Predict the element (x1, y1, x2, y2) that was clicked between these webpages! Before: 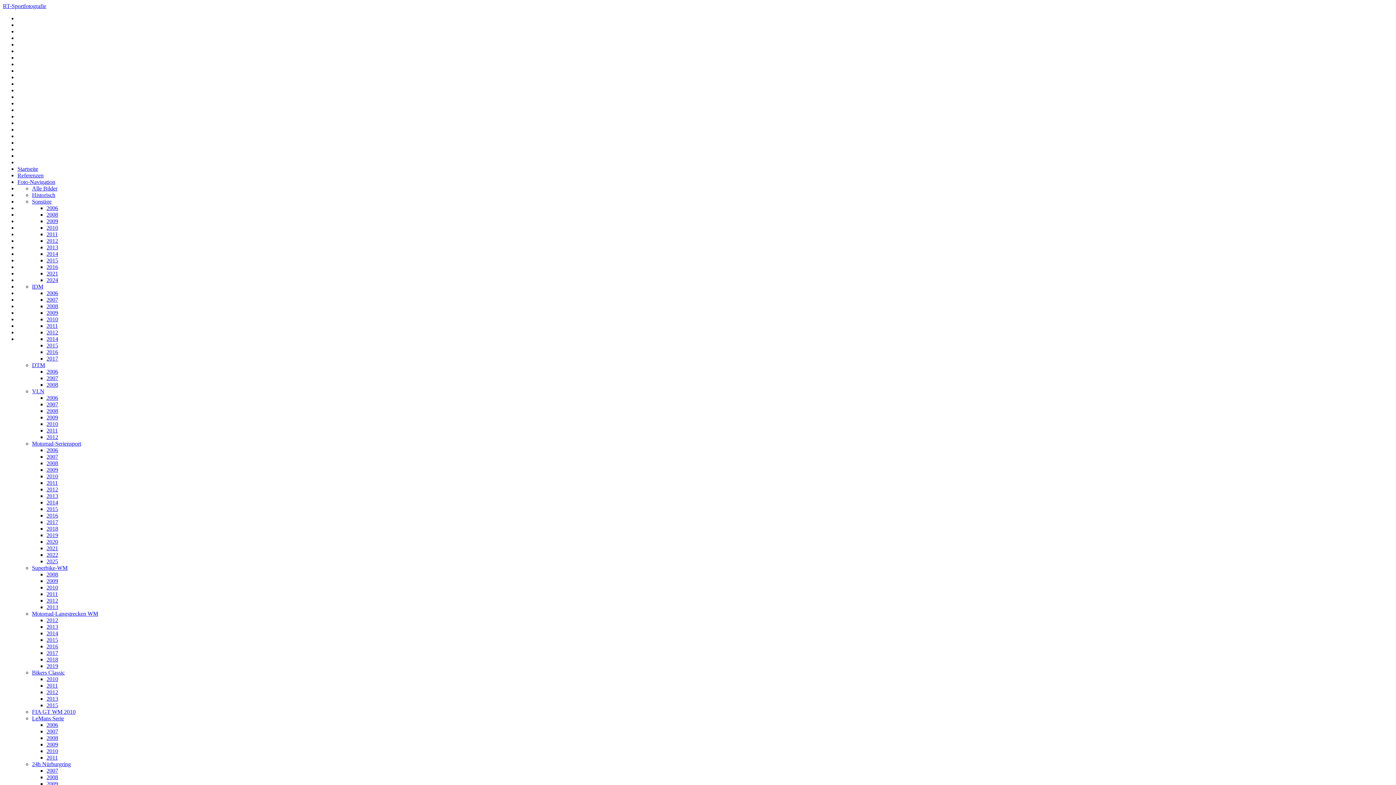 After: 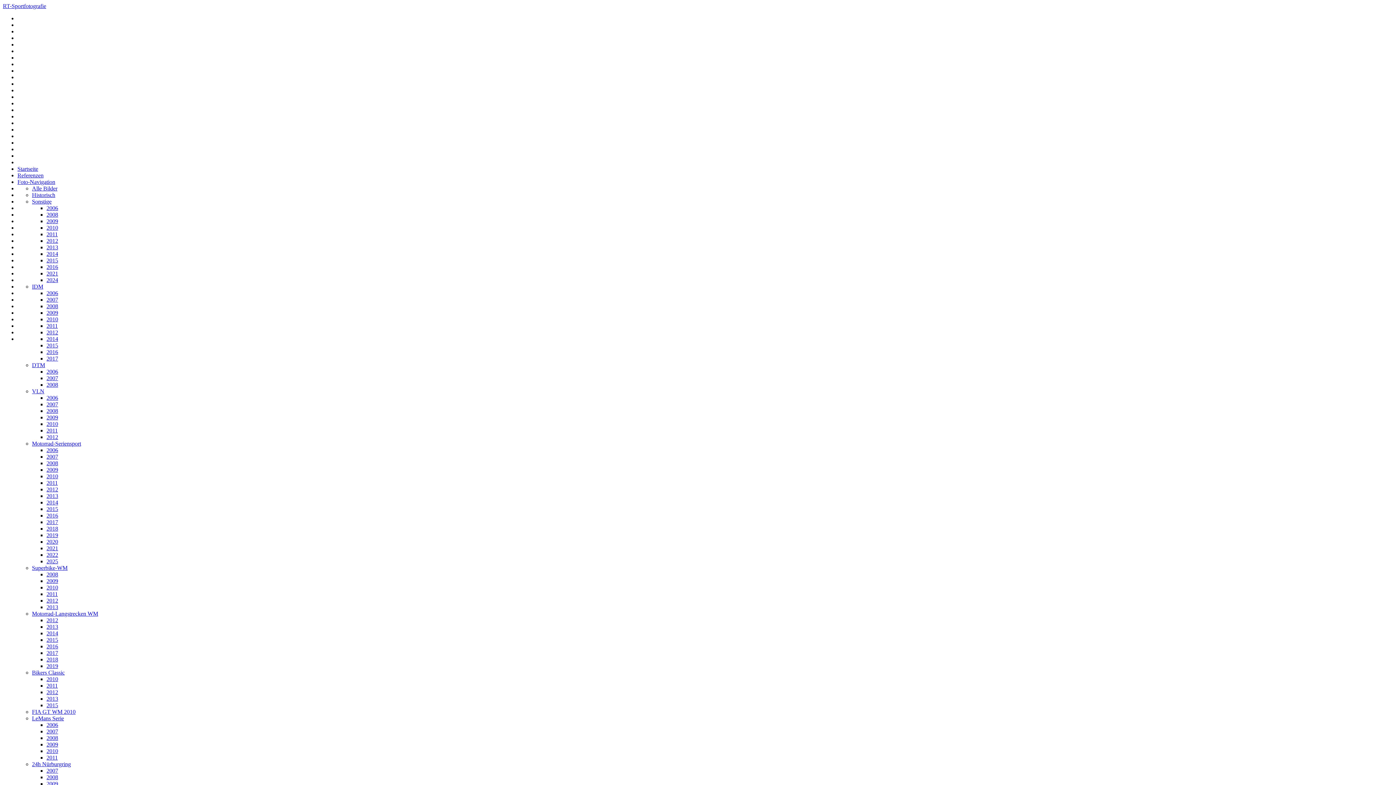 Action: label: VLN bbox: (32, 388, 44, 394)